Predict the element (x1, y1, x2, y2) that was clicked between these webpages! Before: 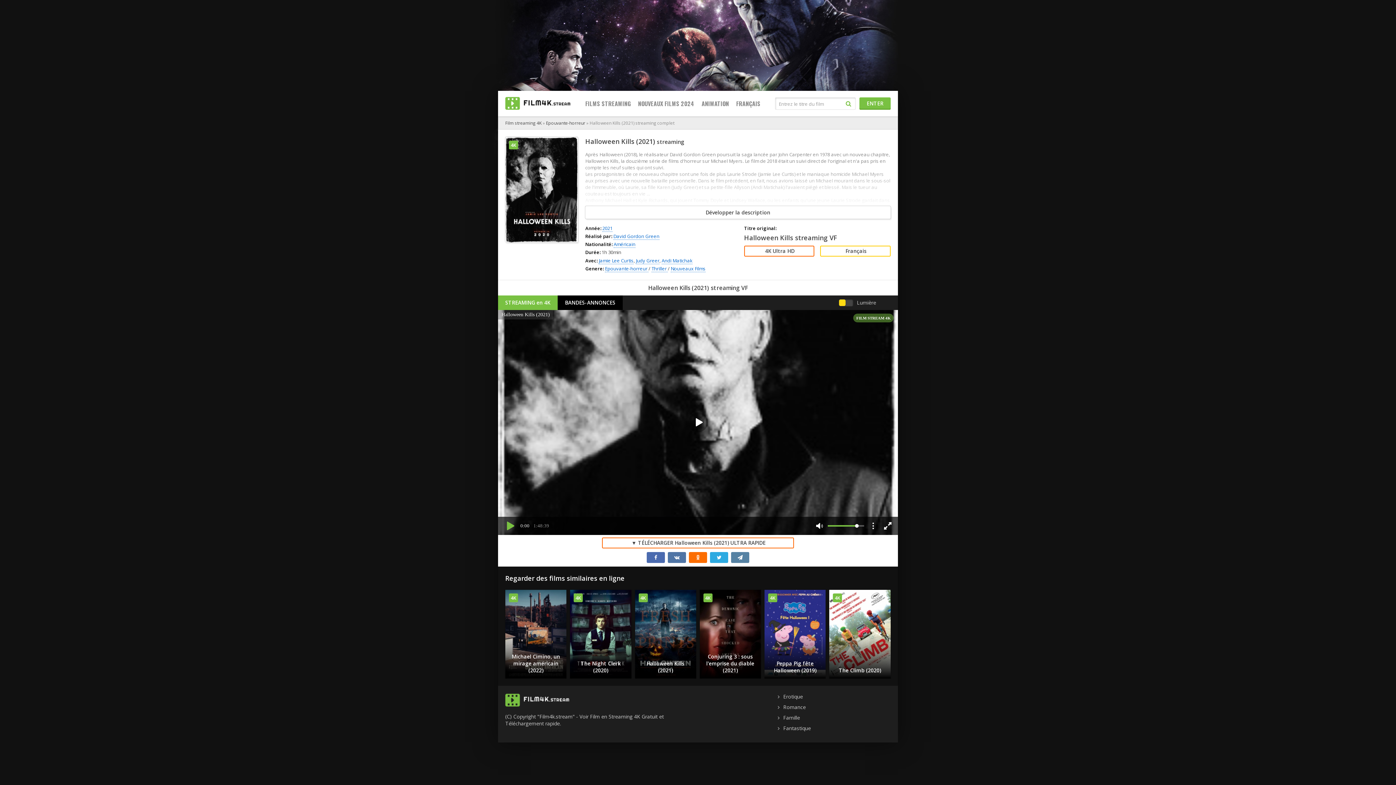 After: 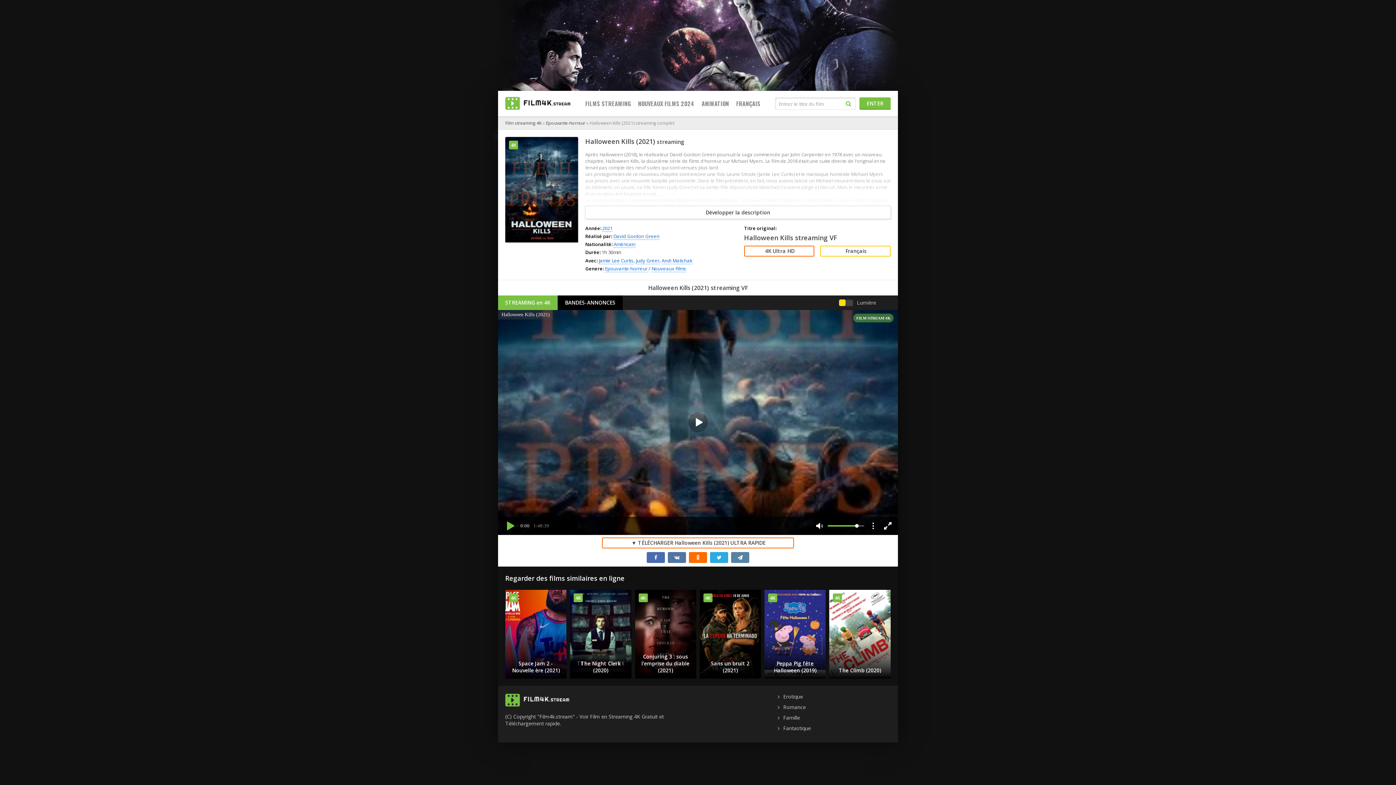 Action: bbox: (635, 590, 696, 678) label: Halloween Kills (2021)
4K